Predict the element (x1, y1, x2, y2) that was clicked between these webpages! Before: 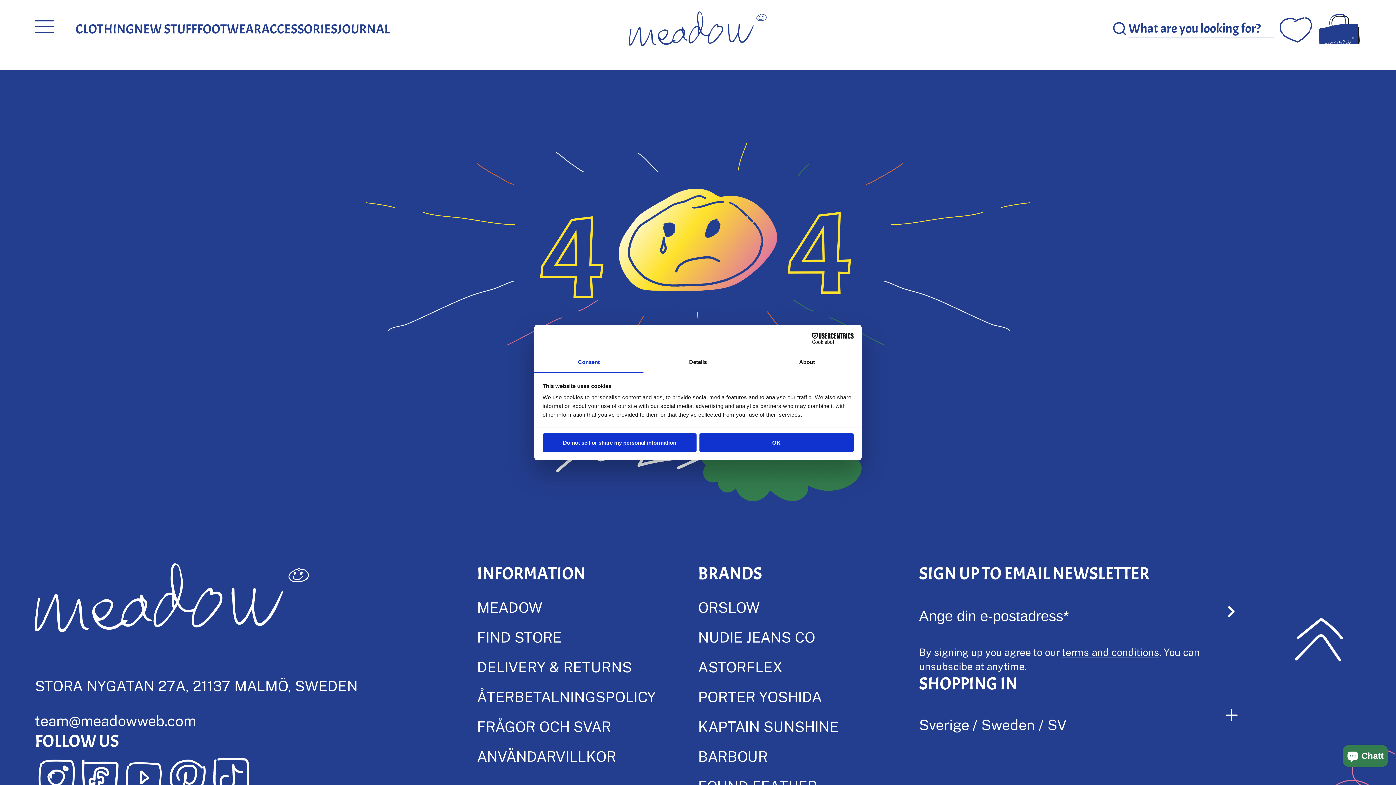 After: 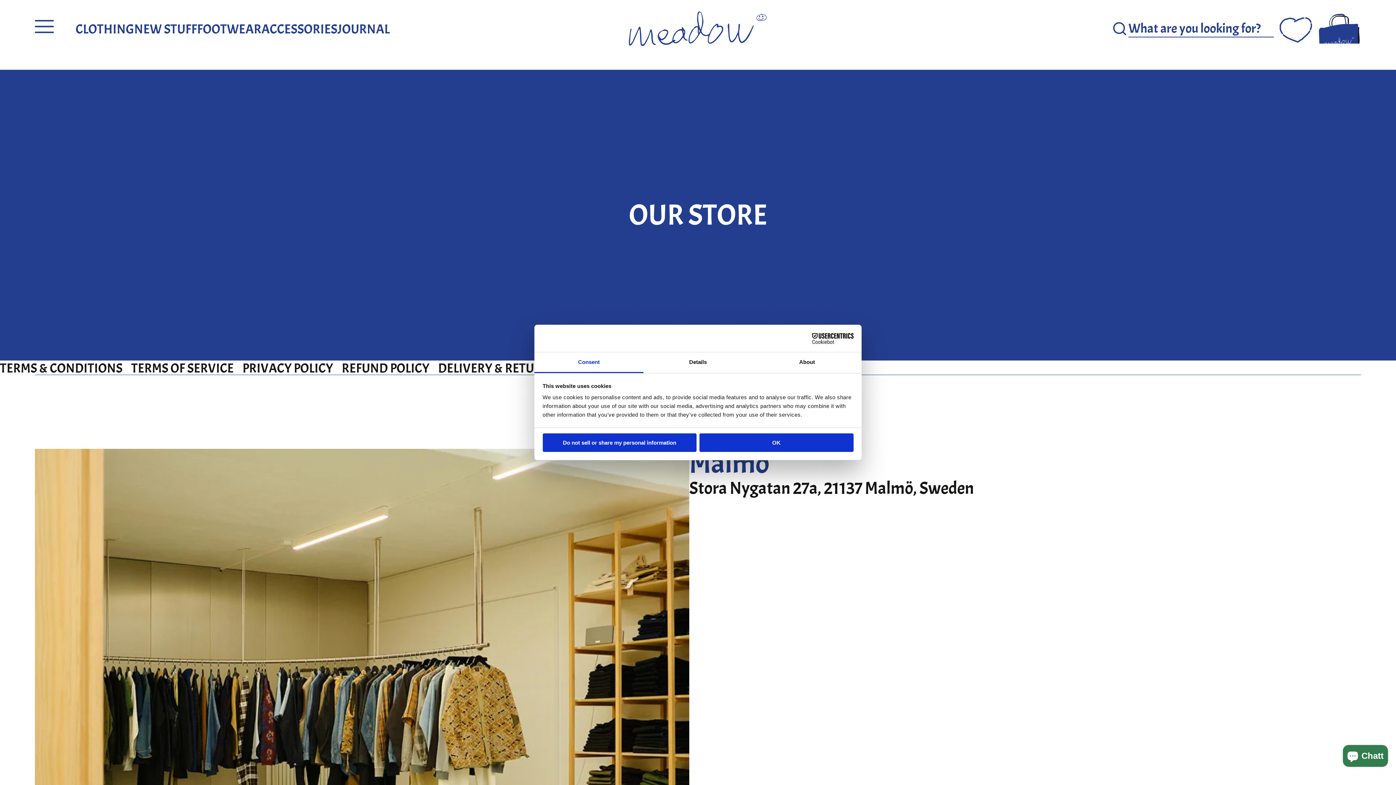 Action: bbox: (477, 628, 561, 646) label: FIND STORE